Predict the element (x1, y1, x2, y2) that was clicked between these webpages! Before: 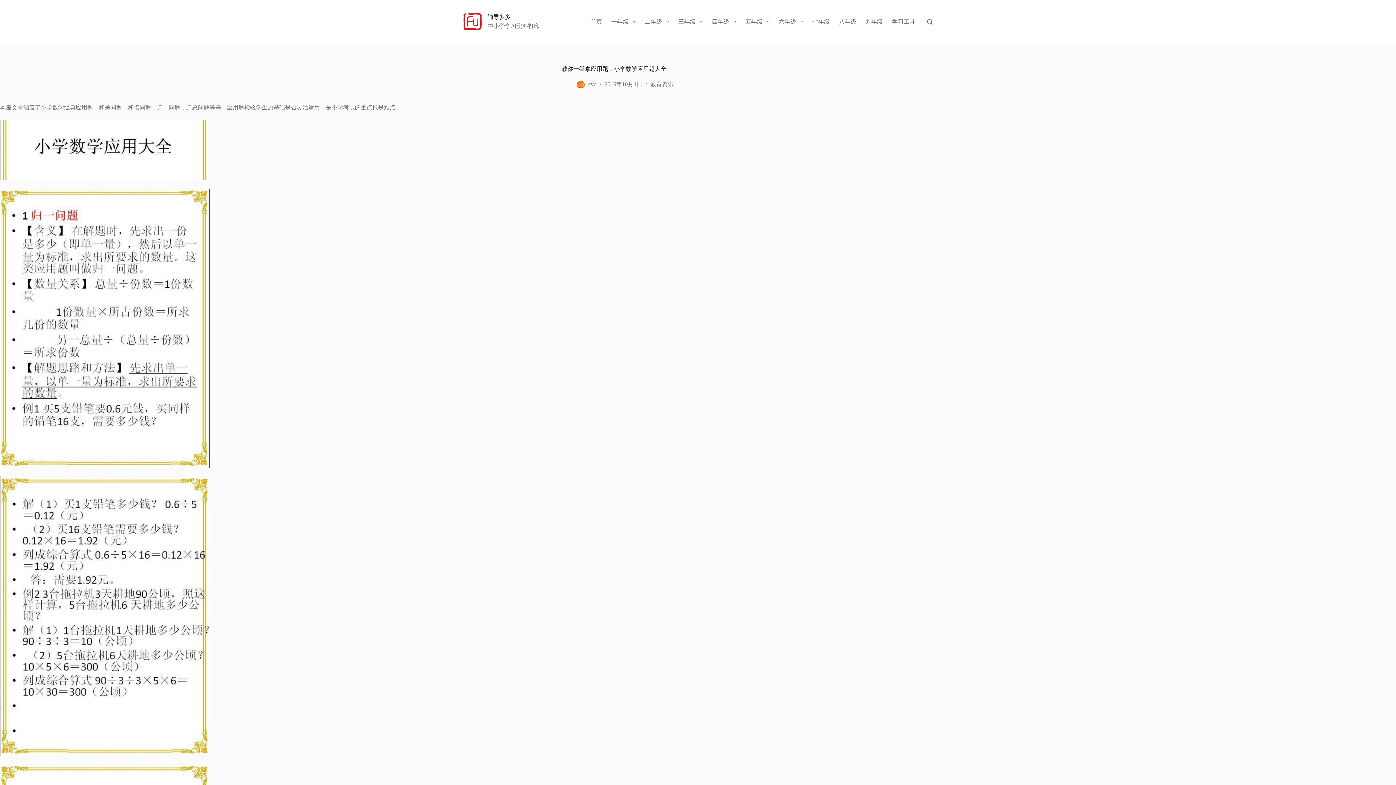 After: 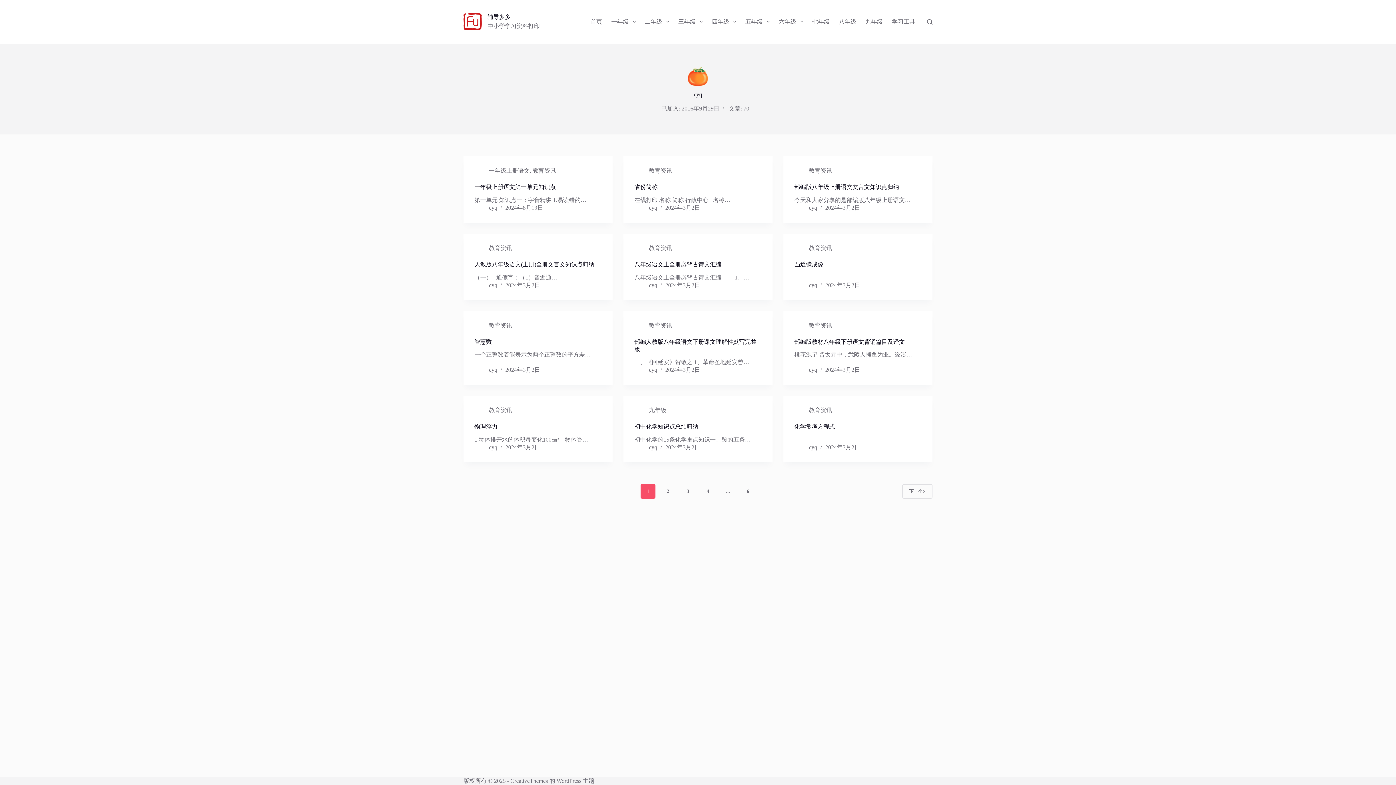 Action: bbox: (576, 79, 585, 88)